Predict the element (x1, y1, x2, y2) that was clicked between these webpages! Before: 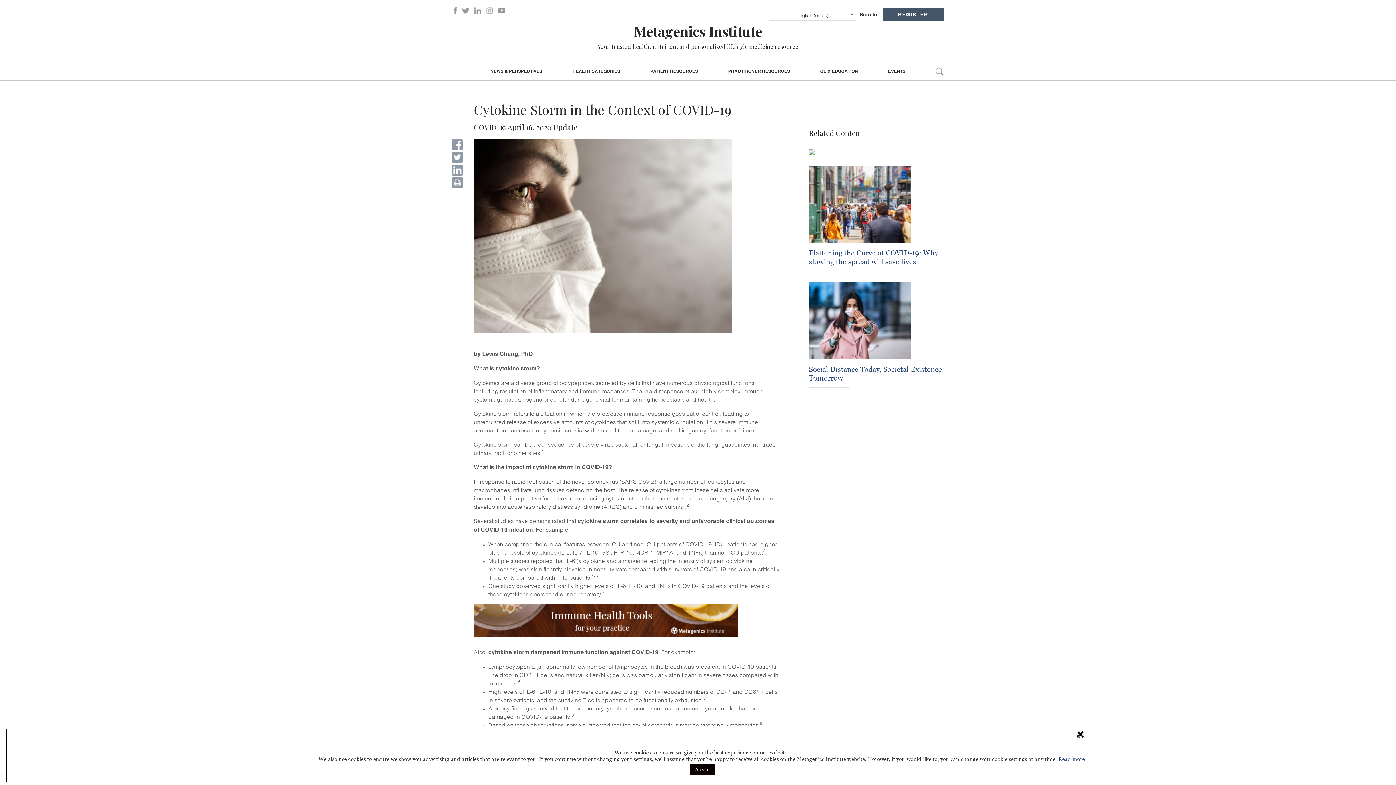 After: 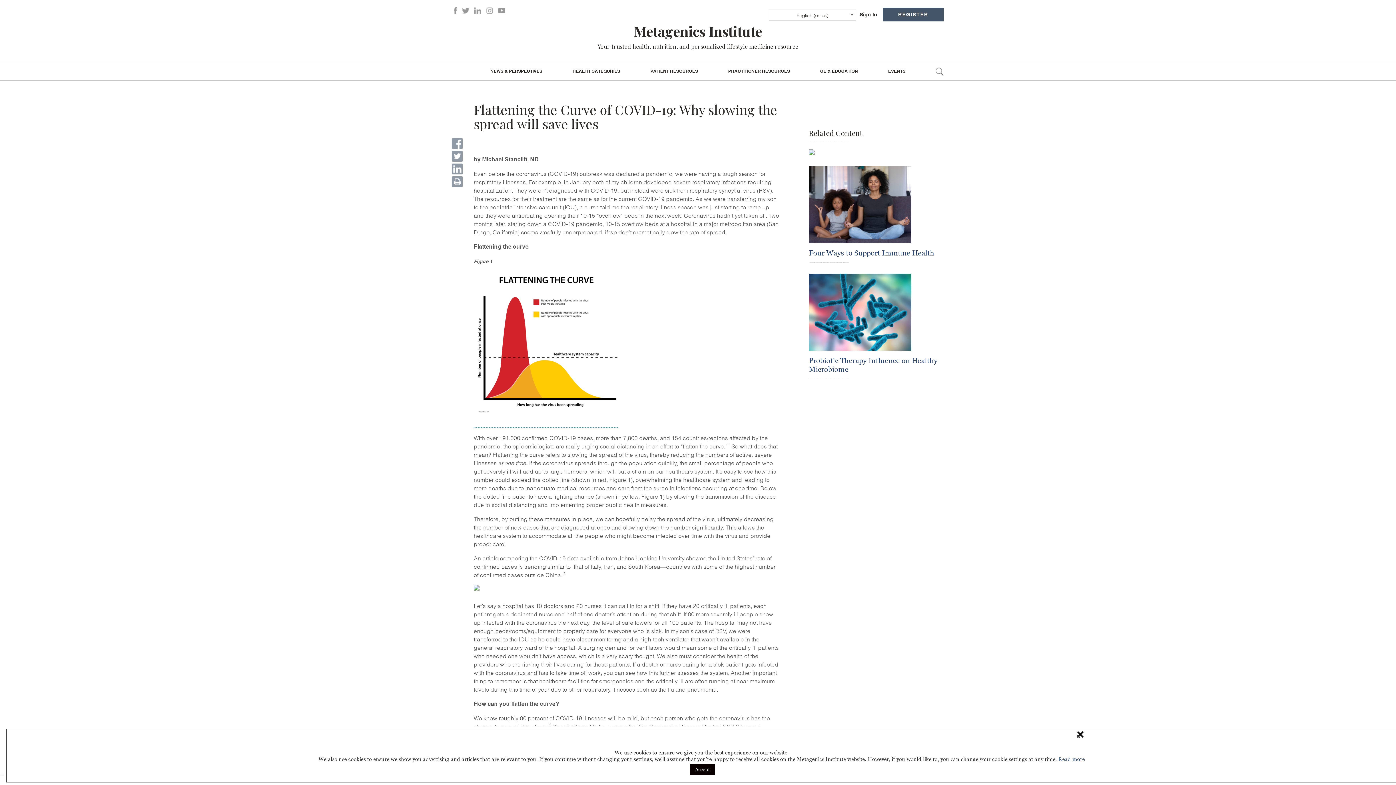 Action: bbox: (809, 201, 911, 207)